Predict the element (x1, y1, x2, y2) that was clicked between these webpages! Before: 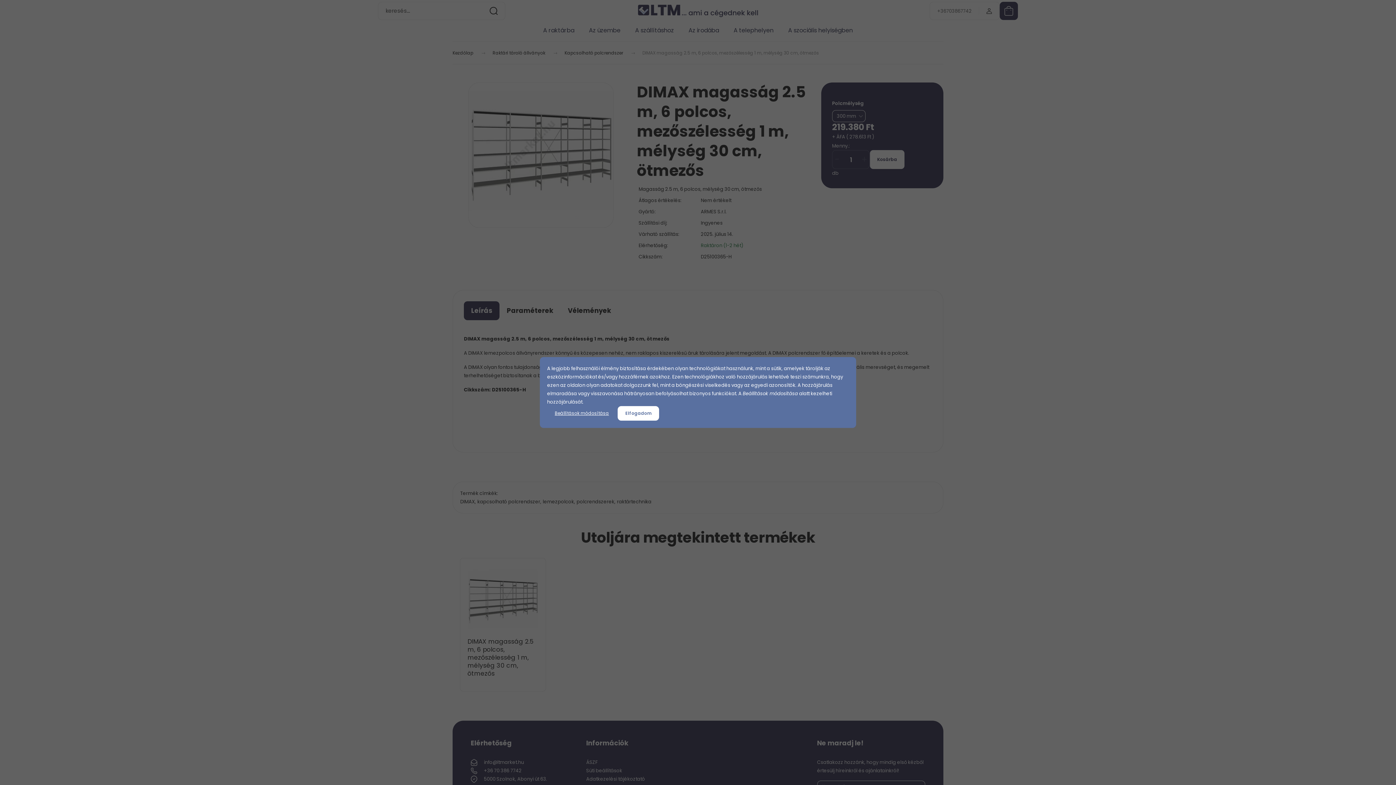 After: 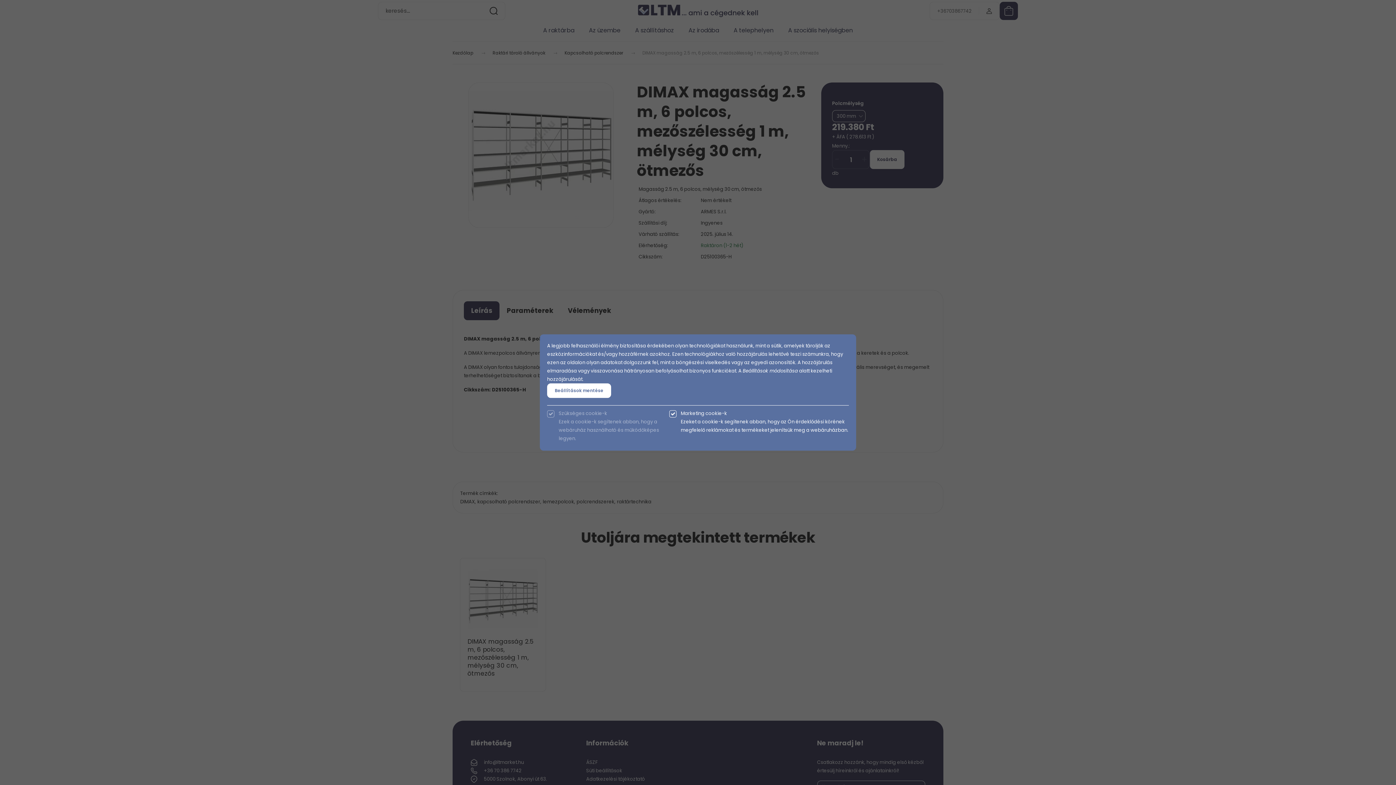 Action: bbox: (547, 406, 616, 420) label: Beállítások módosítása